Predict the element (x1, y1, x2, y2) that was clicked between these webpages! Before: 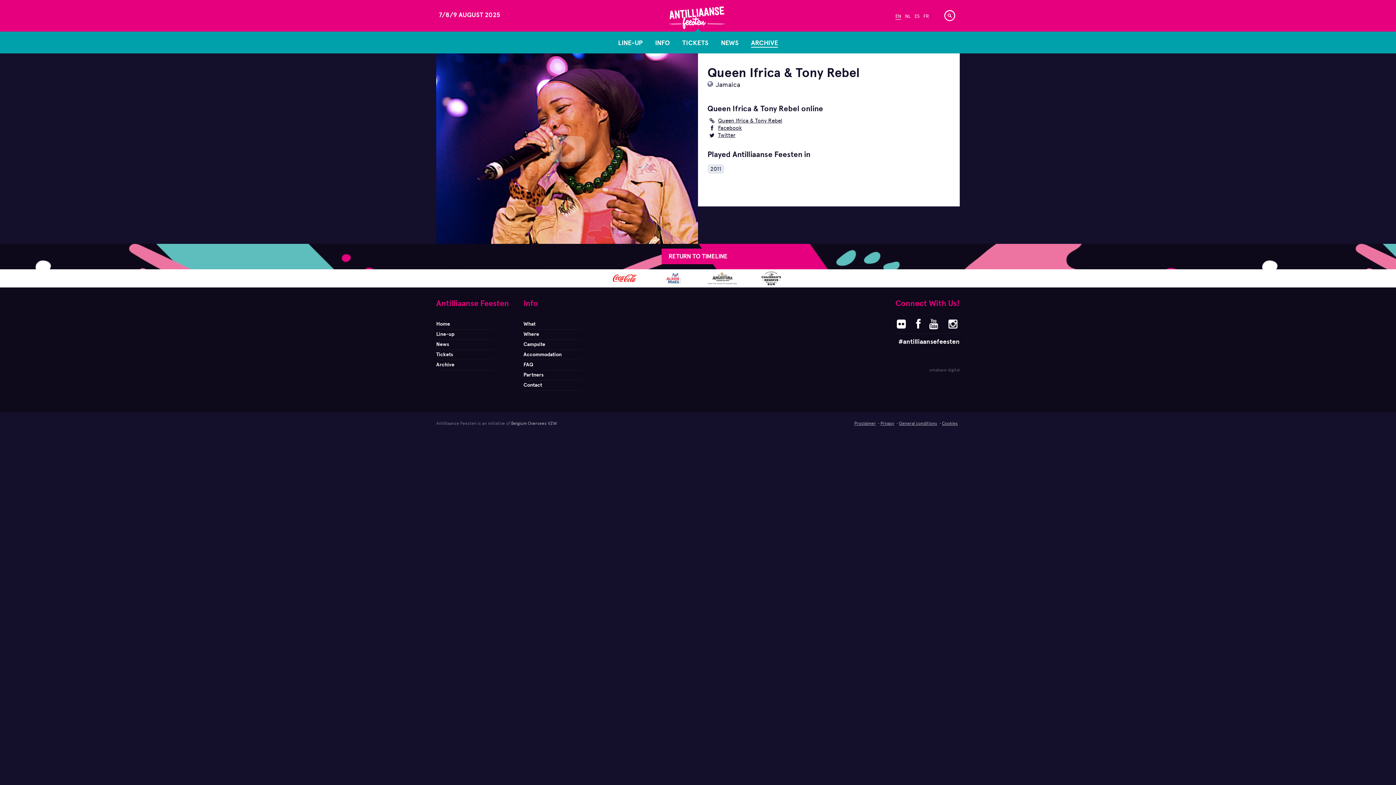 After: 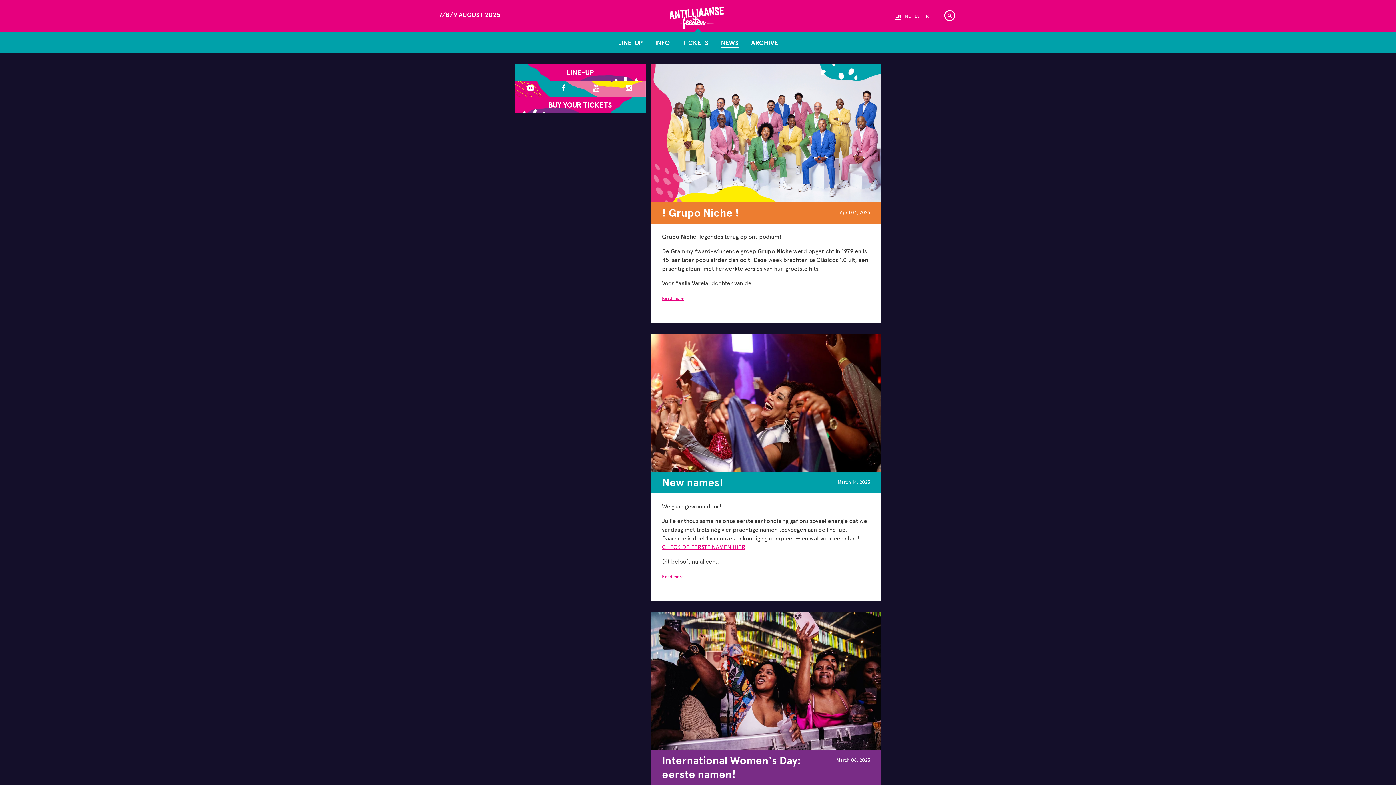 Action: label: News bbox: (436, 339, 494, 350)